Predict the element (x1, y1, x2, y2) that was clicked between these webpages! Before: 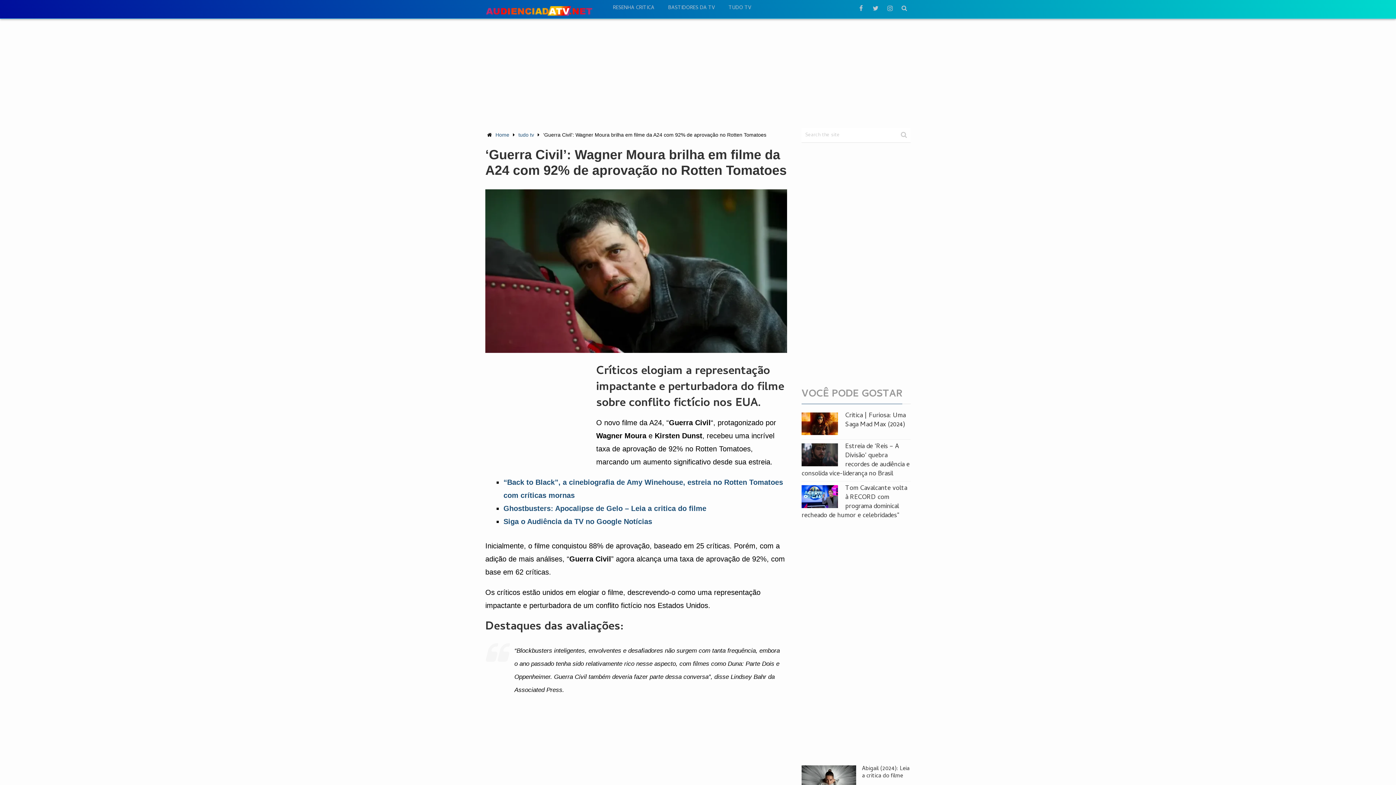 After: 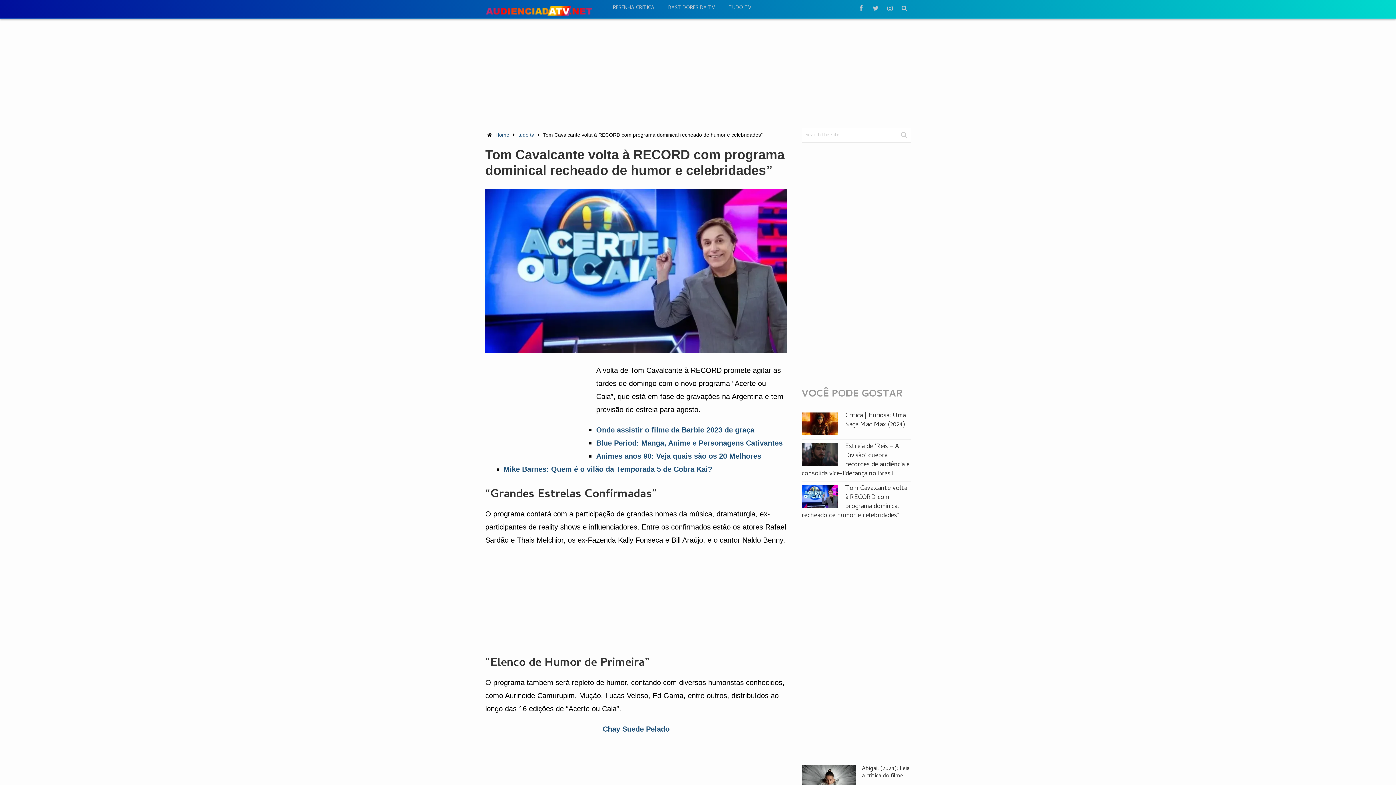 Action: label: Tom Cavalcante volta à RECORD com programa dominical recheado de humor e celebridades” bbox: (801, 484, 910, 520)